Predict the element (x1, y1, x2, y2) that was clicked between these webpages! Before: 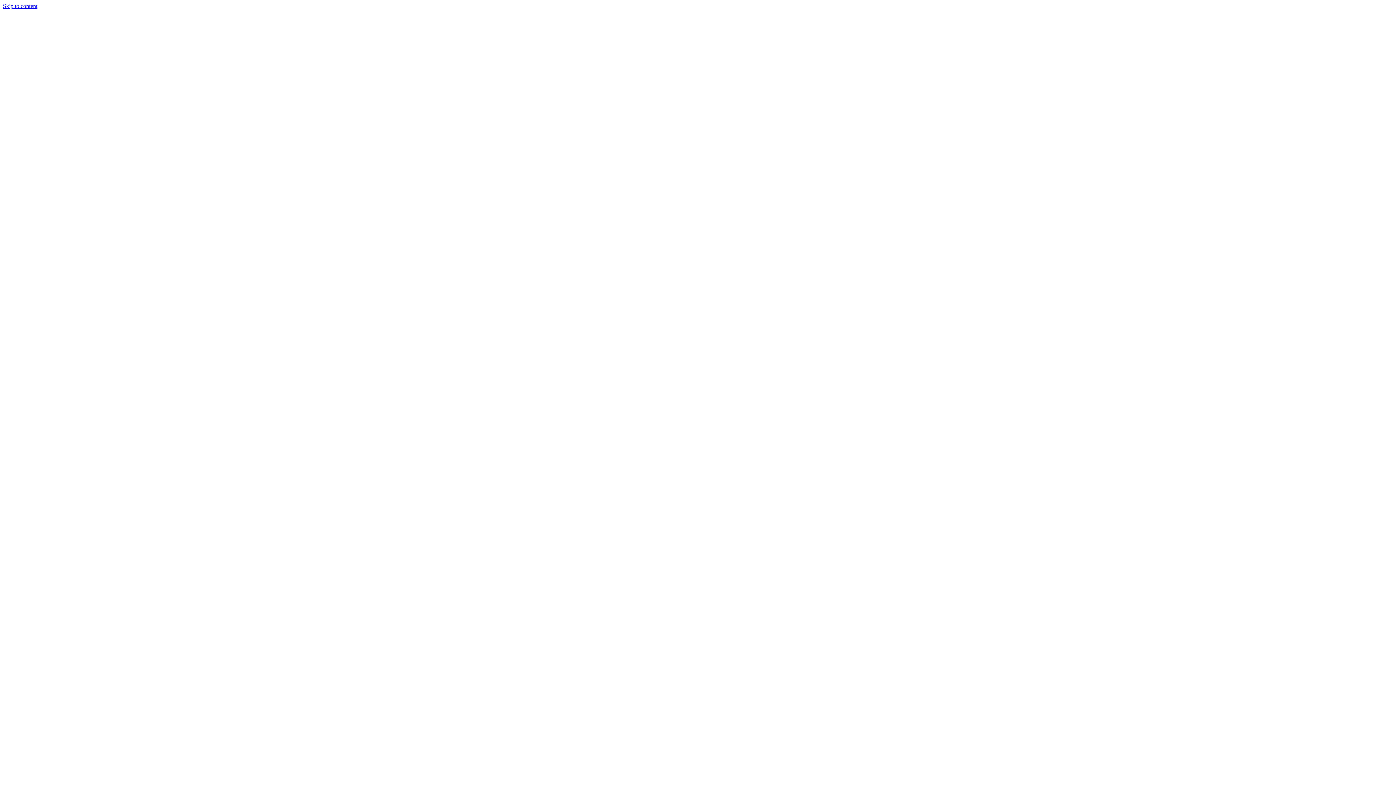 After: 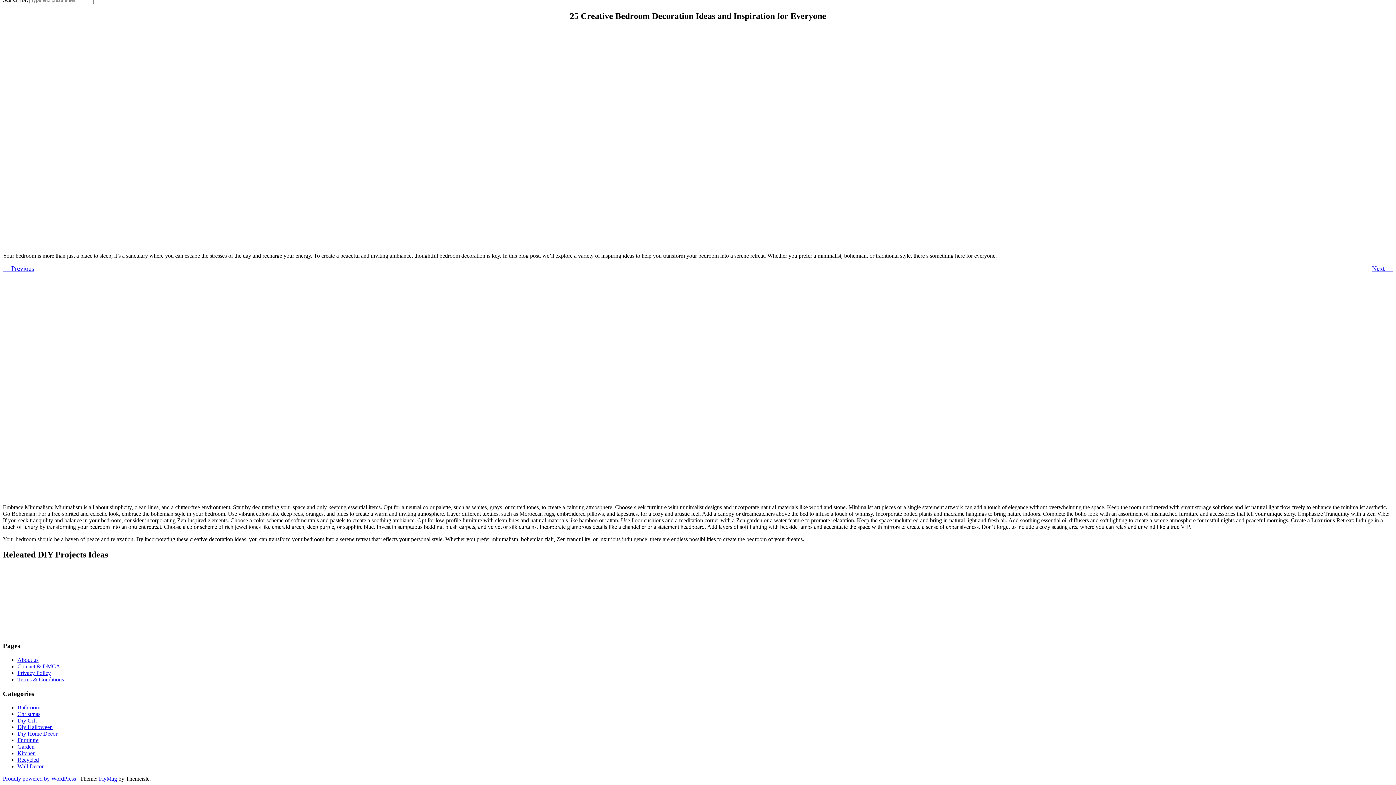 Action: bbox: (2, 2, 37, 9) label: Skip to content